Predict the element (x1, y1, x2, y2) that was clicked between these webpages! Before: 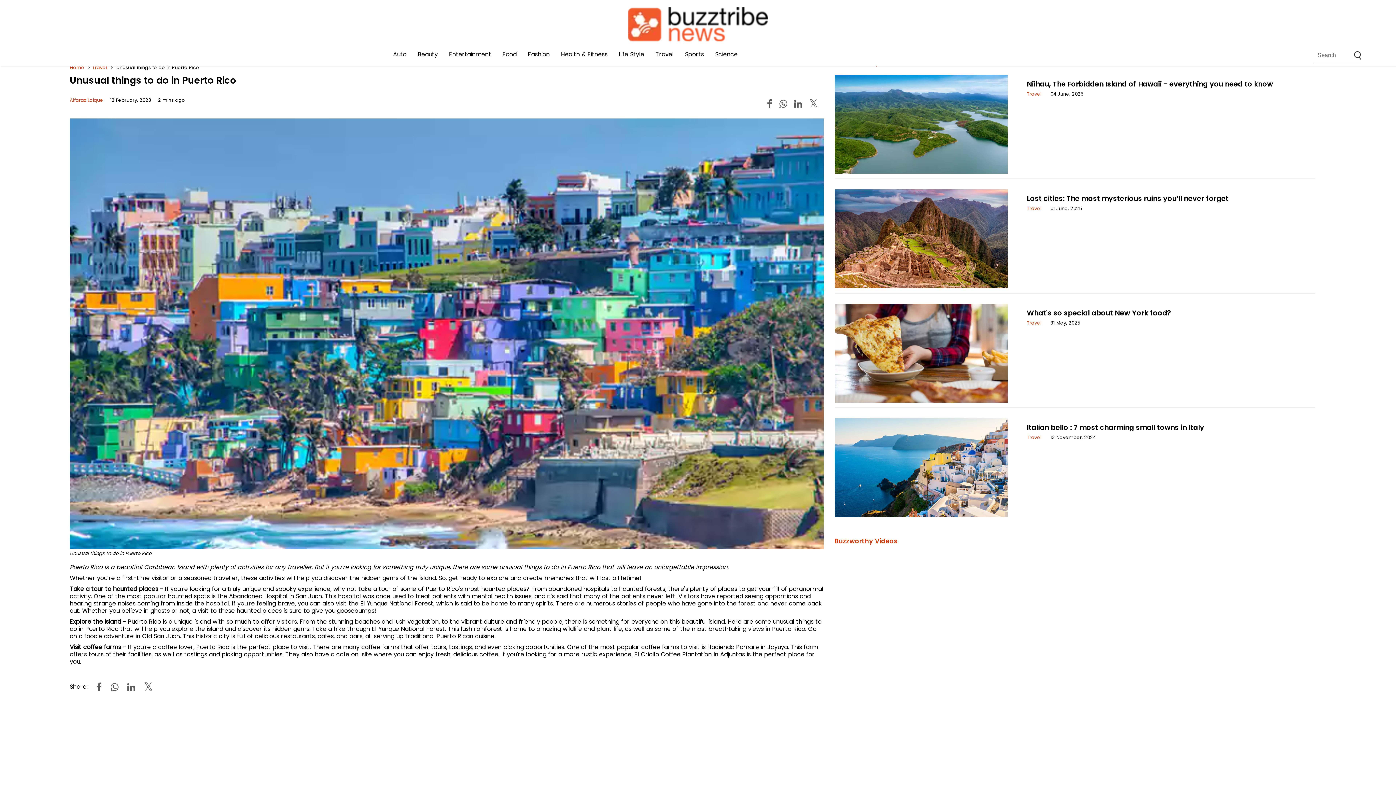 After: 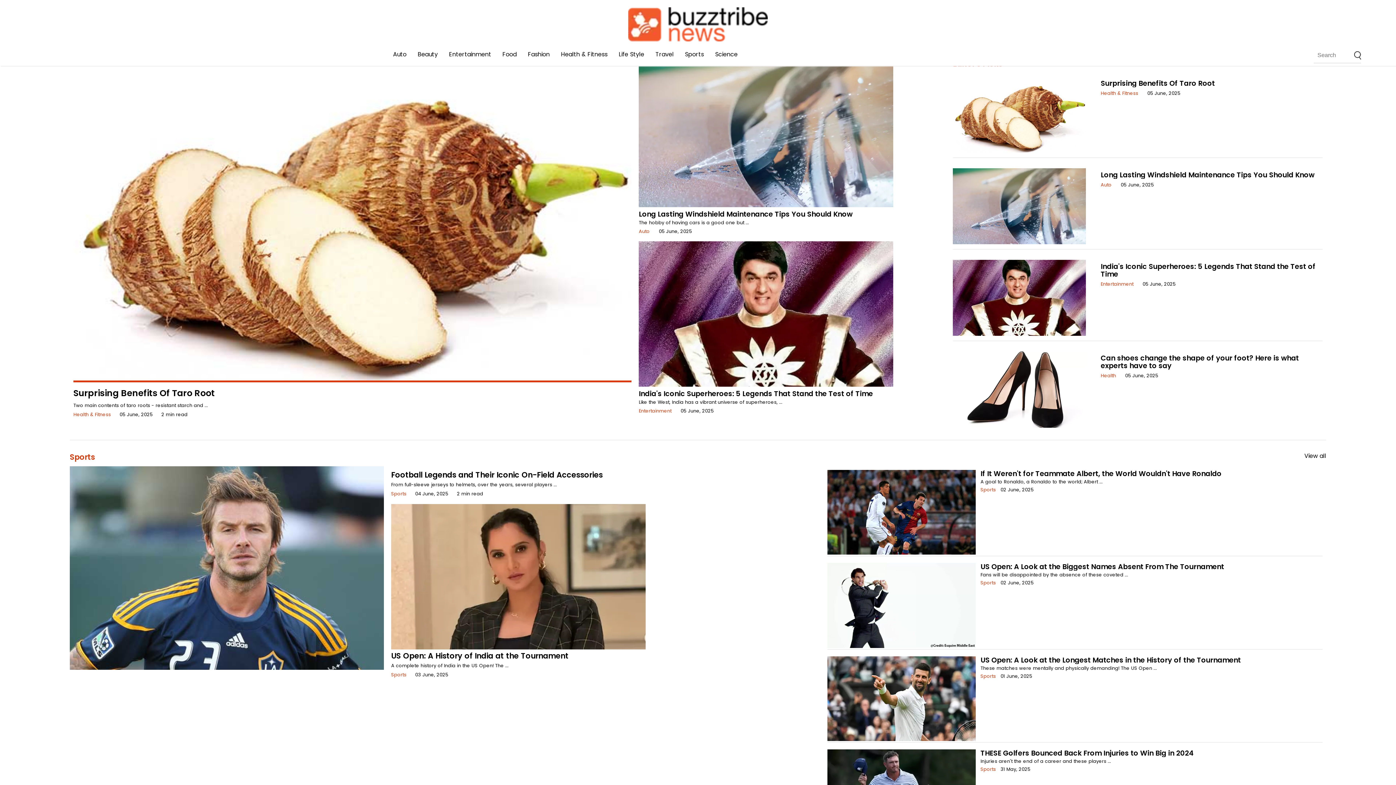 Action: bbox: (628, 35, 768, 43)